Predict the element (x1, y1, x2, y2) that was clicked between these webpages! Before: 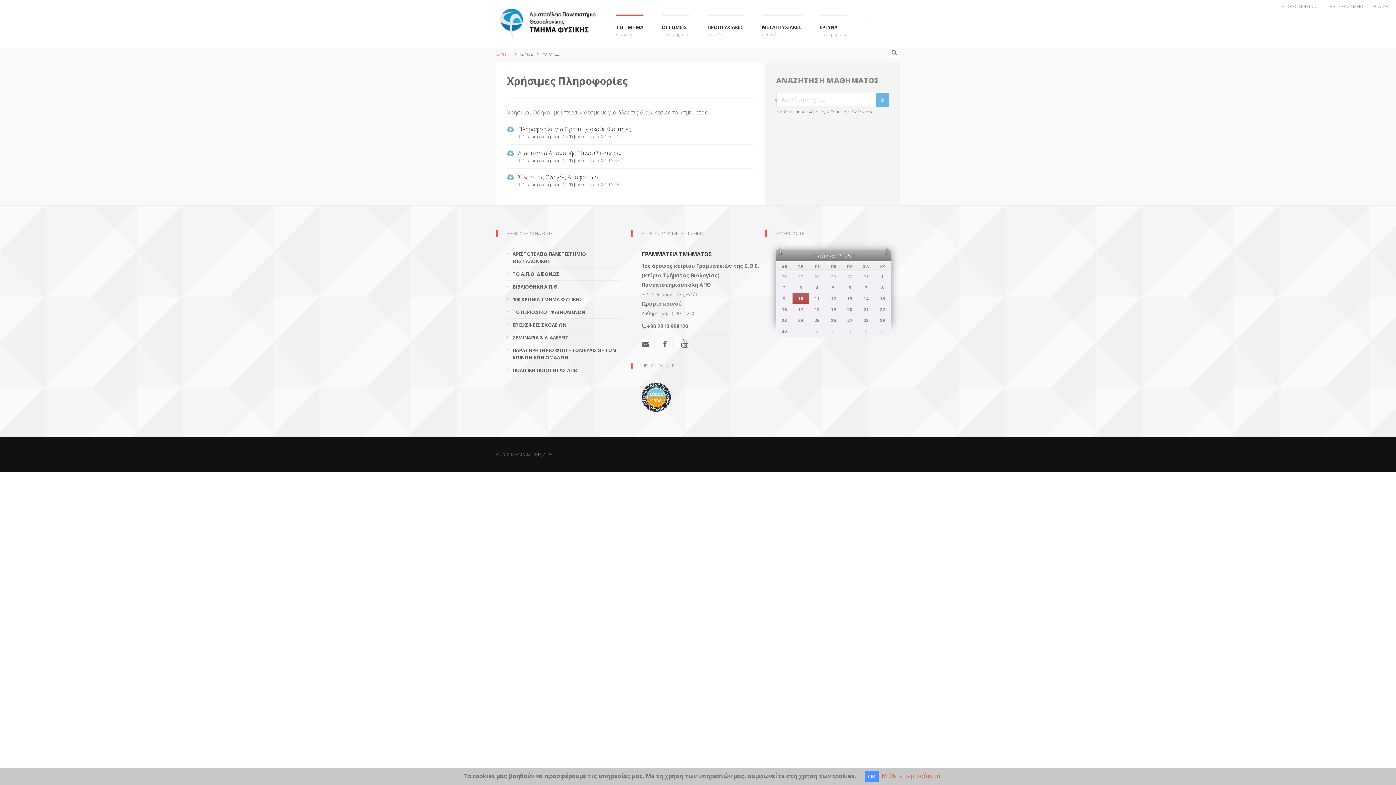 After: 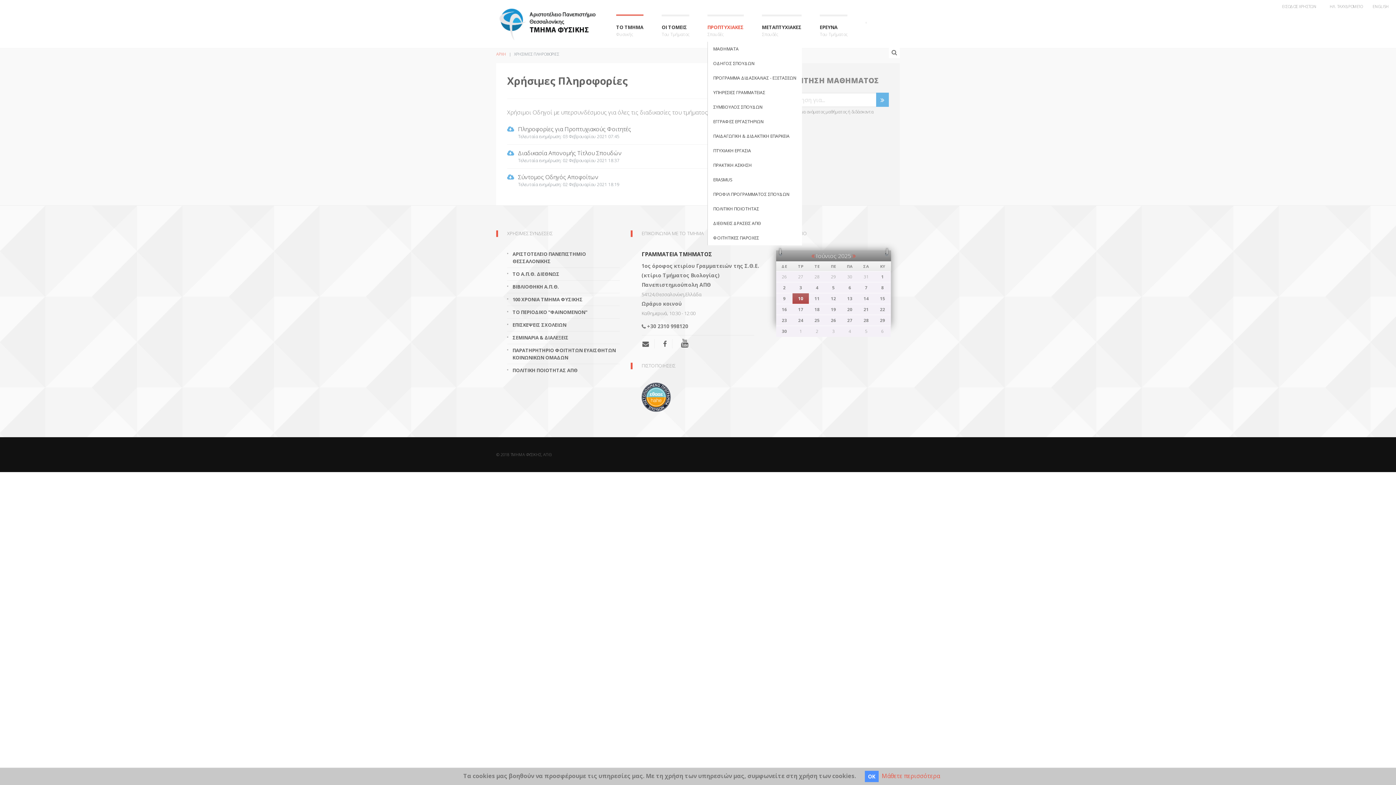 Action: bbox: (707, 14, 744, 41) label: ΠΡΟΠΤΥΧΙΑΚΕΣ
Σπουδές